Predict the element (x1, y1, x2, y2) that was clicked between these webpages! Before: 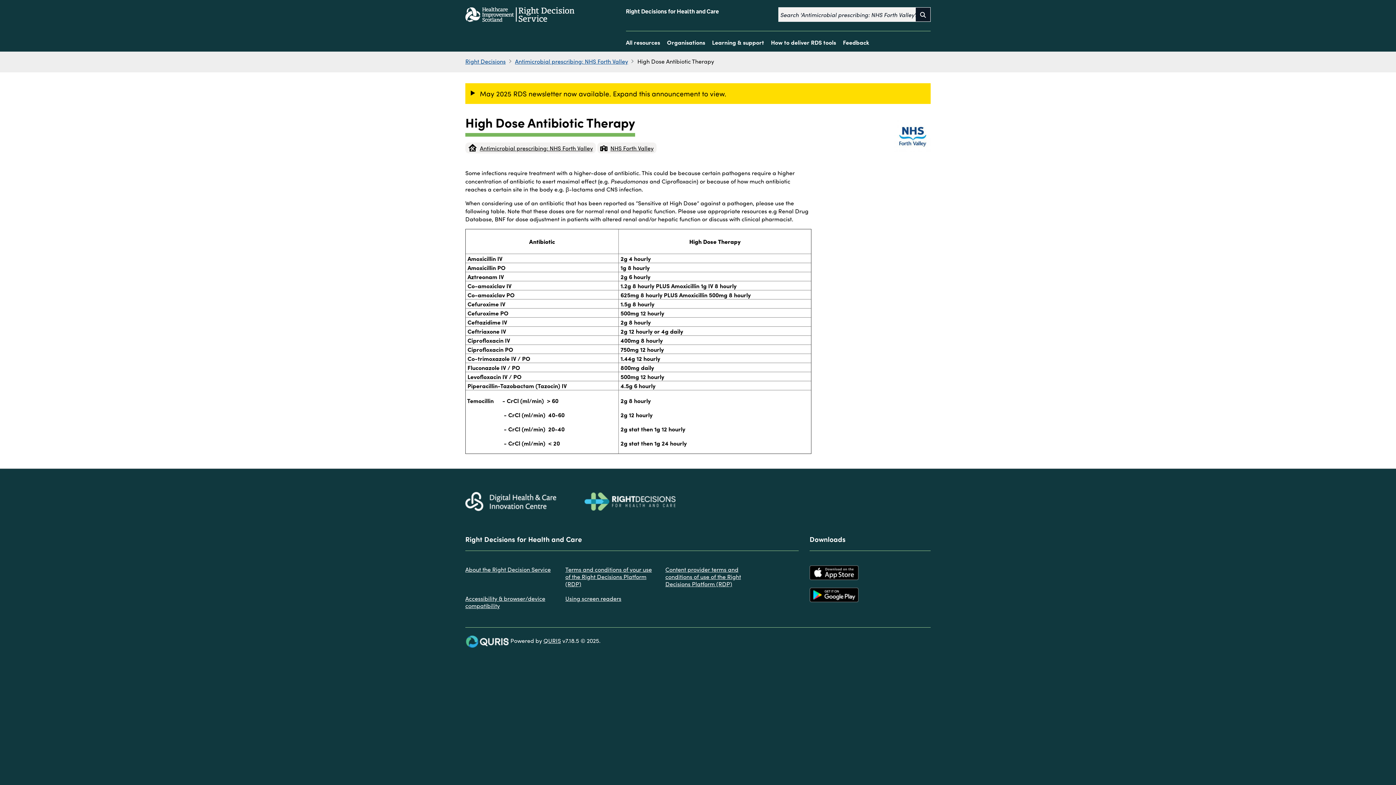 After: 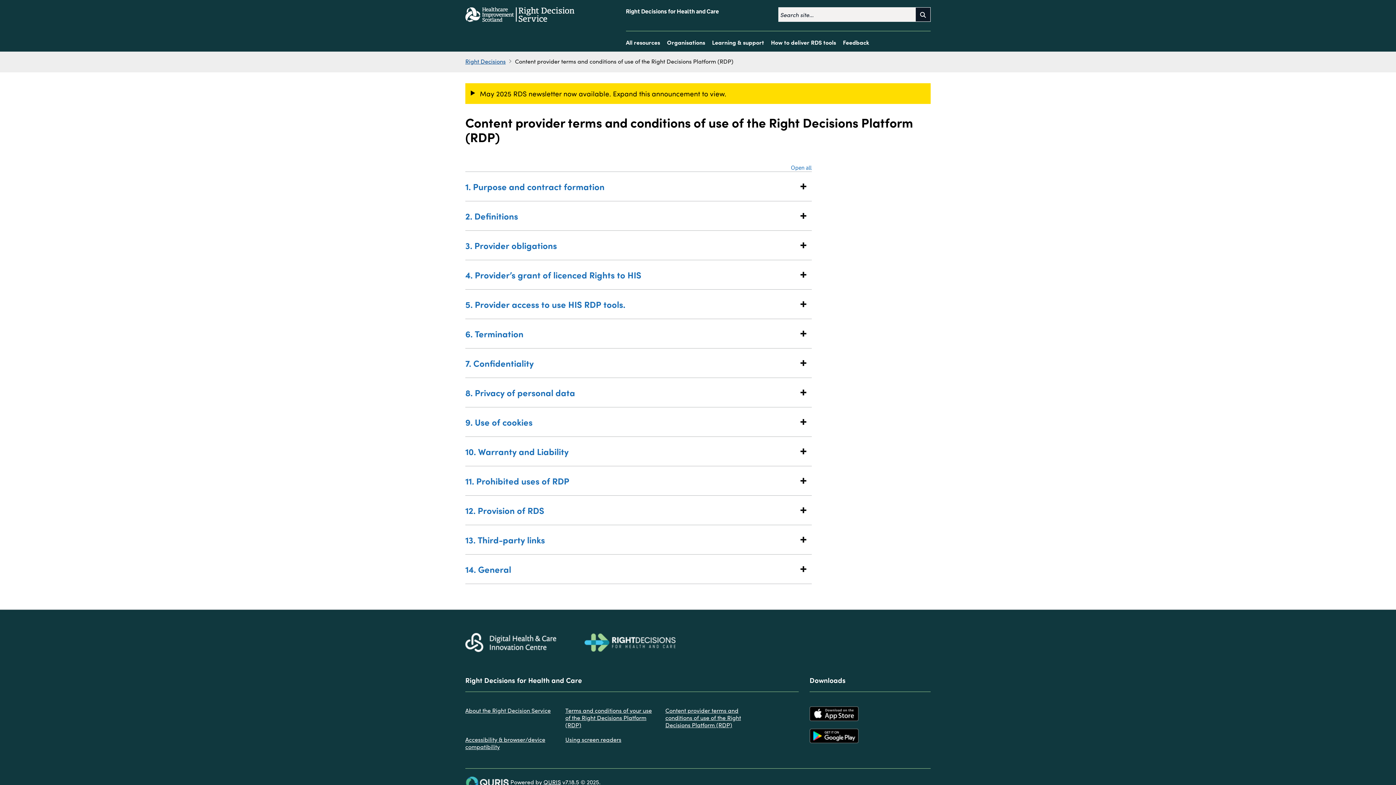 Action: bbox: (665, 565, 758, 587) label: Content provider terms and conditions of use of the Right Decisions Platform (RDP)